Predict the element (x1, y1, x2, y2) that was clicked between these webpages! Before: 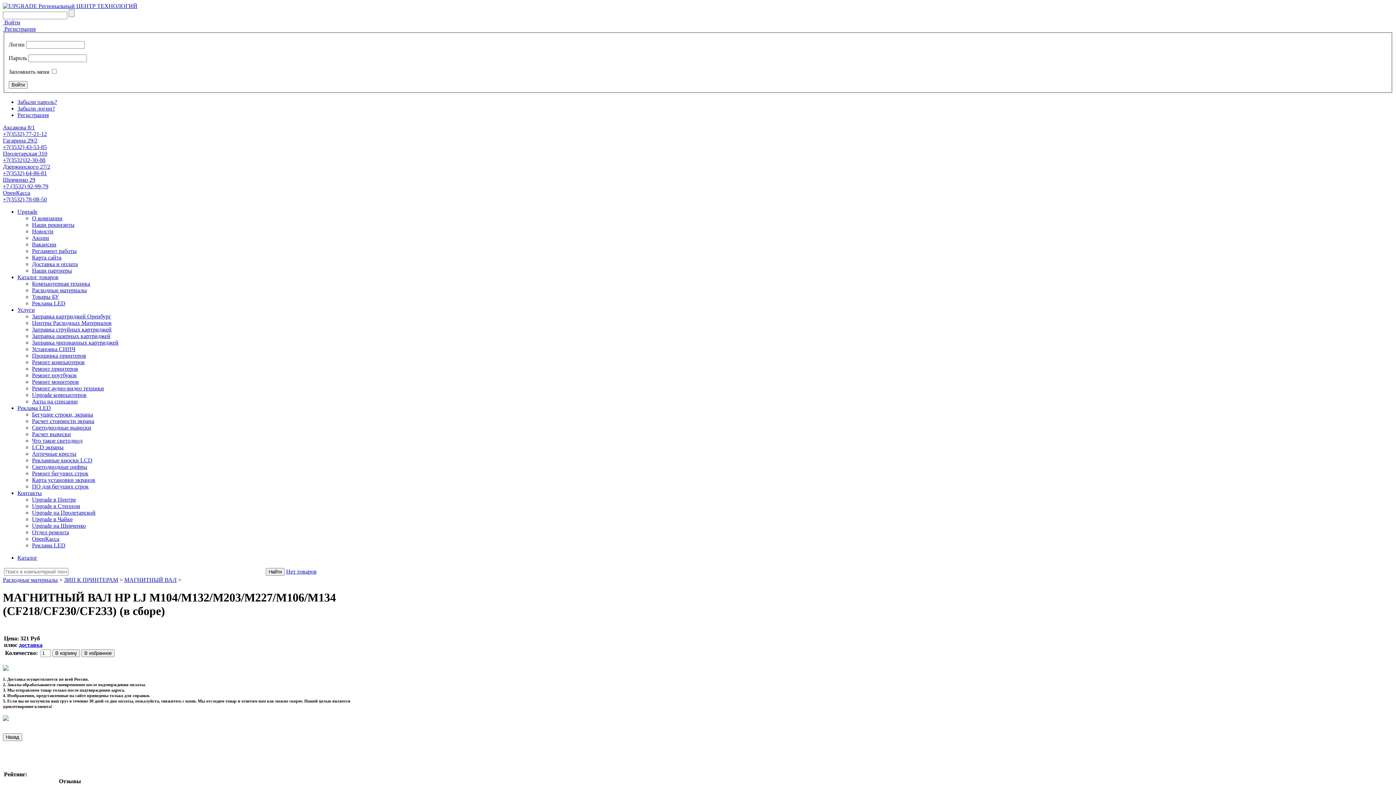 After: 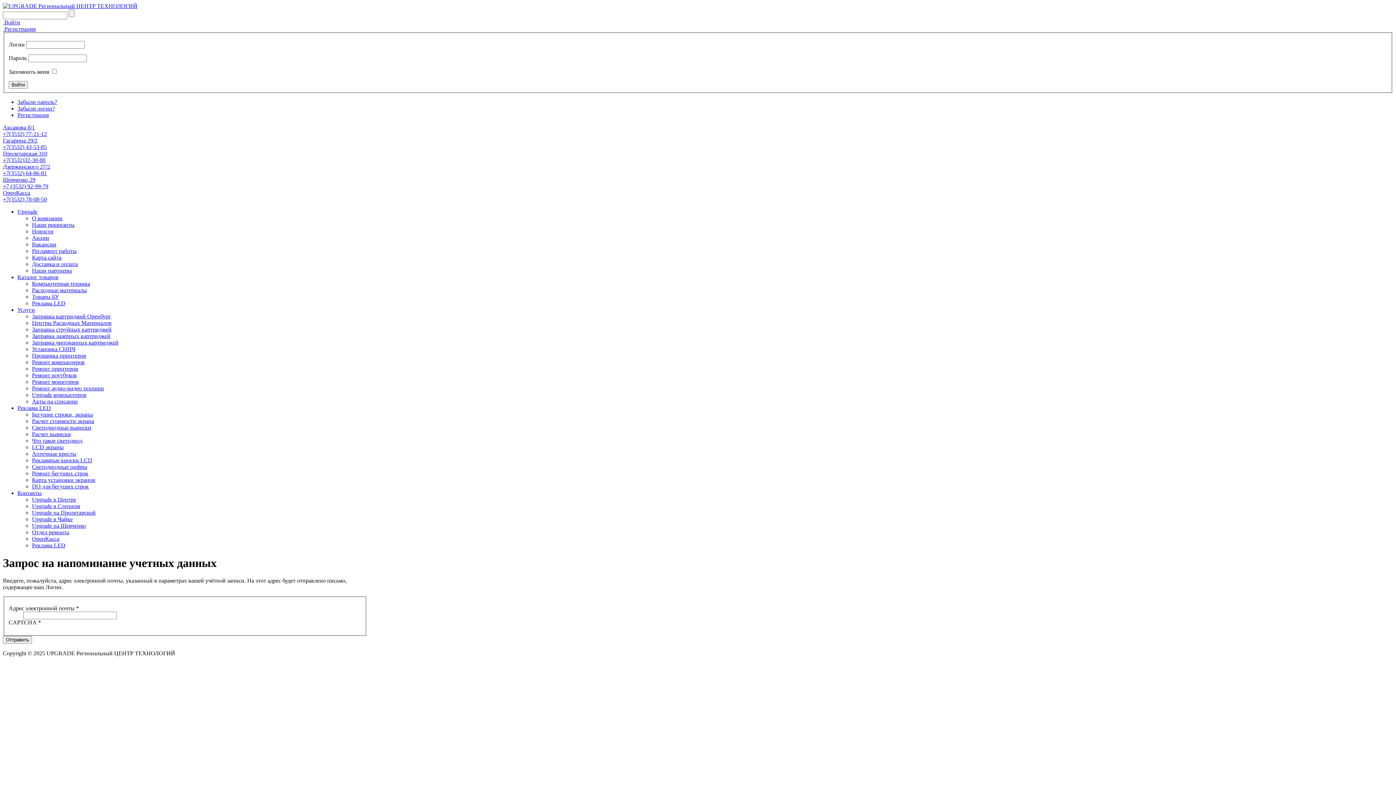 Action: label: Забыли логин? bbox: (17, 105, 54, 111)